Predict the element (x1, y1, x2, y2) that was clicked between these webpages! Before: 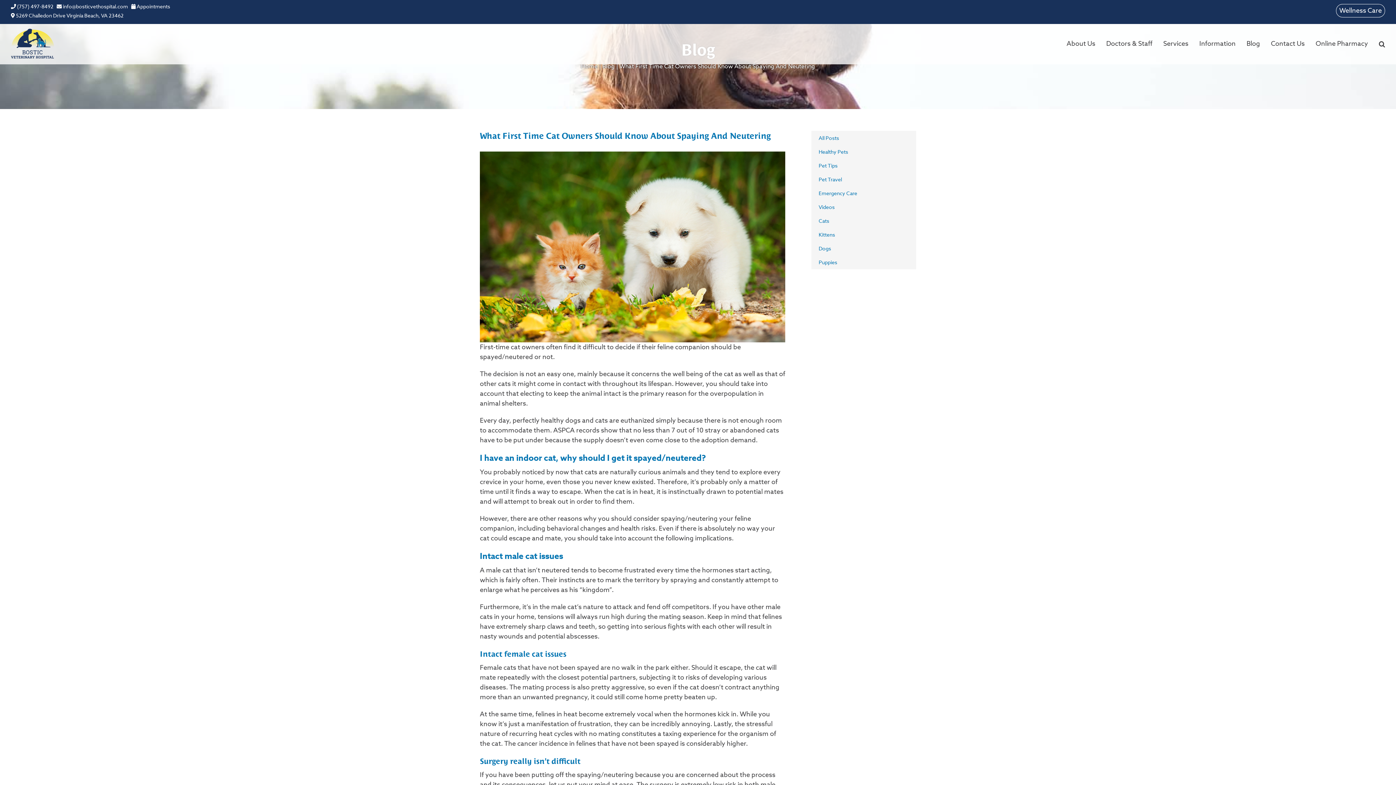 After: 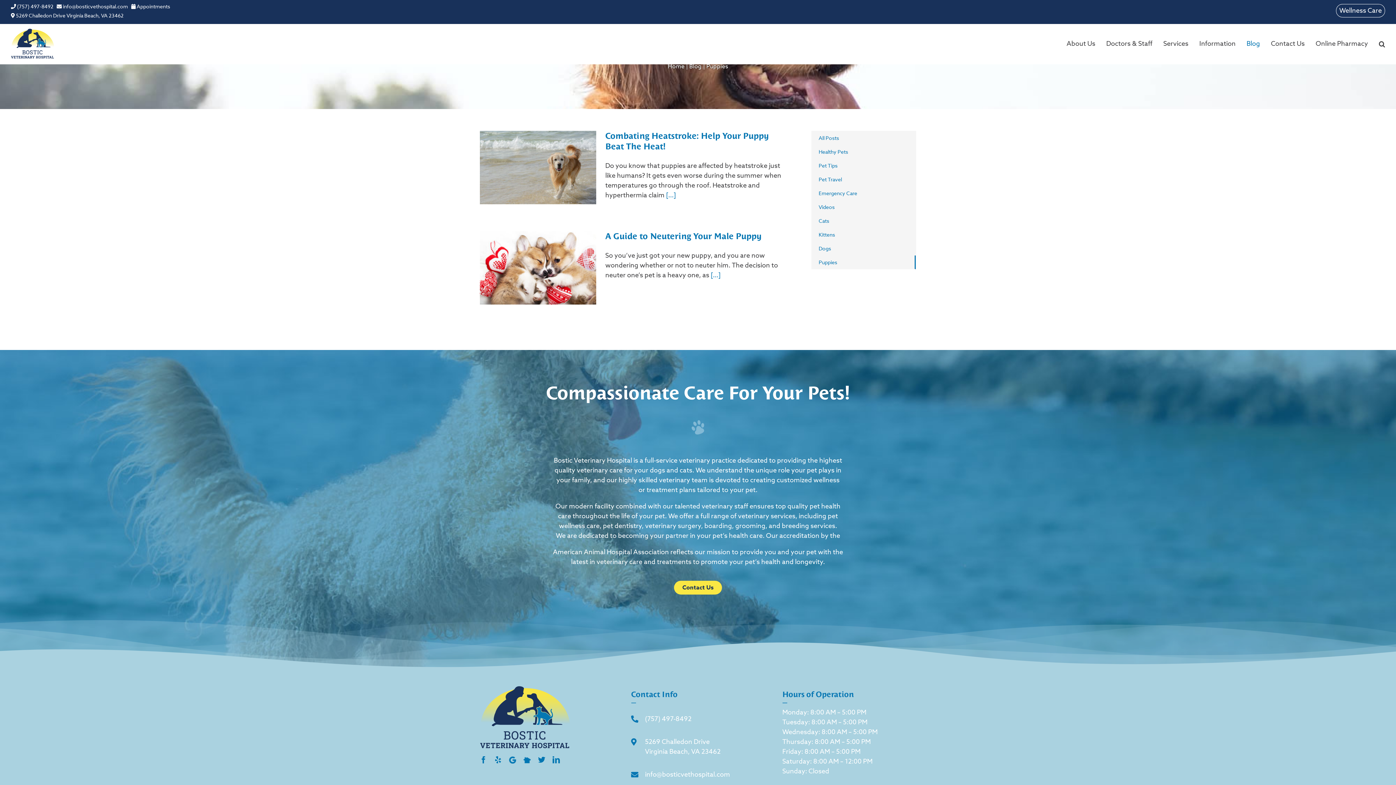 Action: bbox: (811, 255, 916, 269) label: Puppies